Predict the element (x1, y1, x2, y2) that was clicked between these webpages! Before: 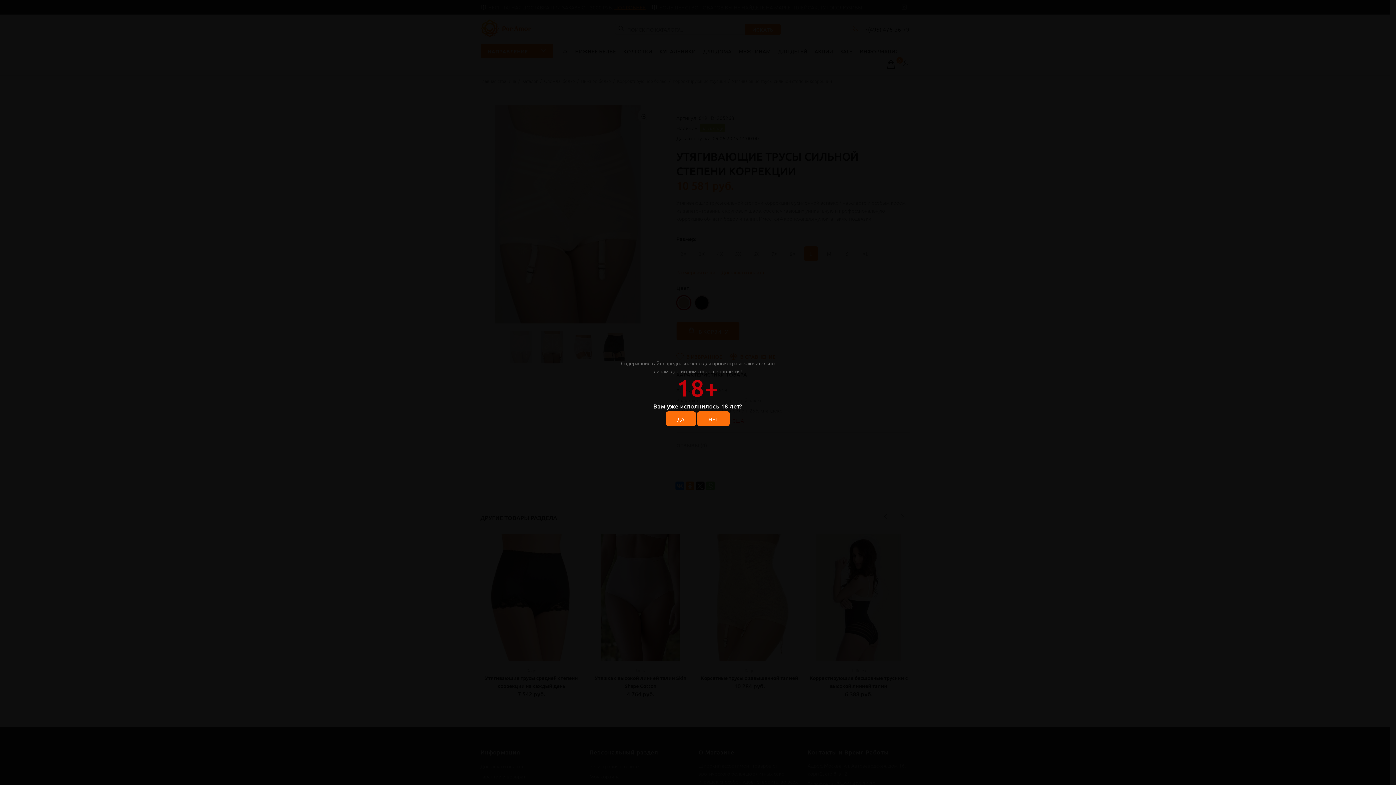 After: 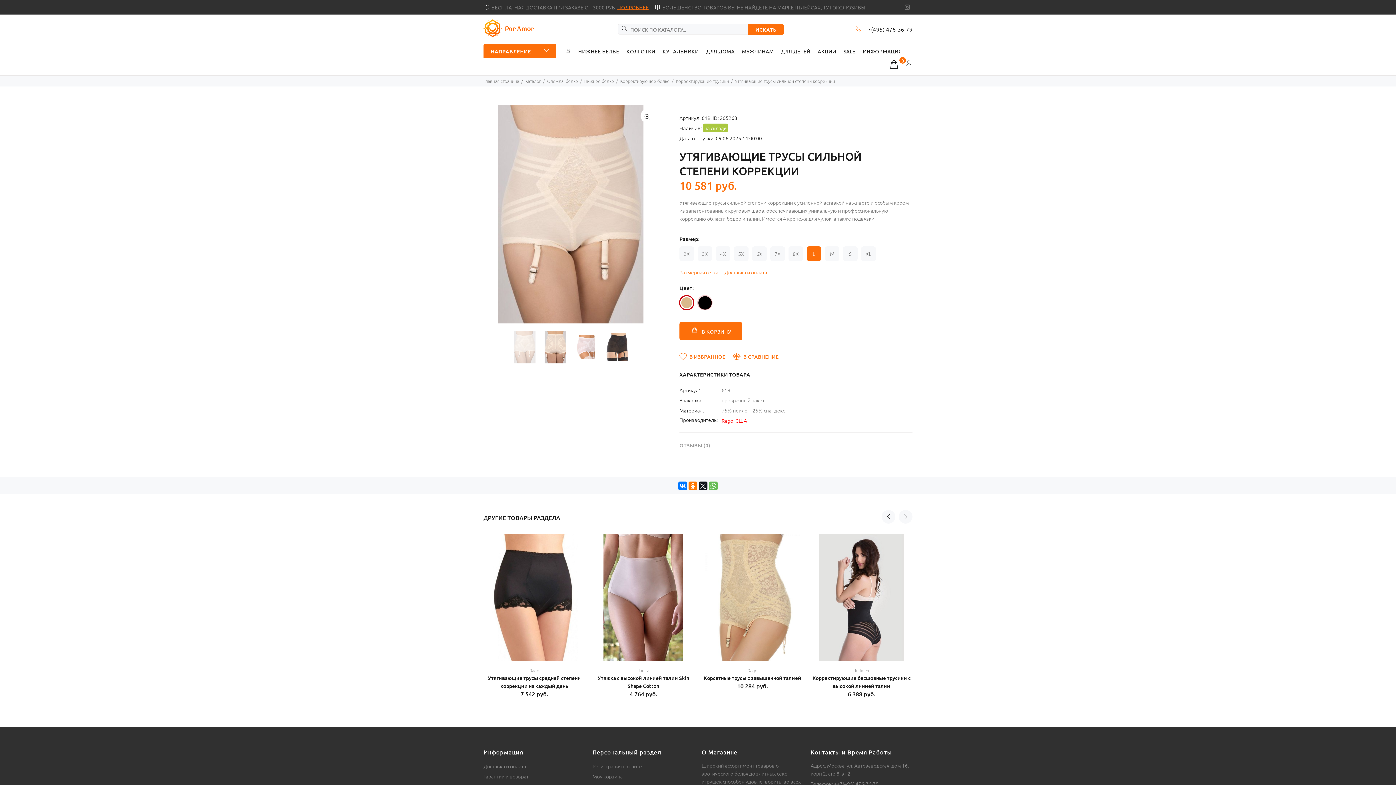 Action: label: ДА bbox: (666, 411, 695, 426)